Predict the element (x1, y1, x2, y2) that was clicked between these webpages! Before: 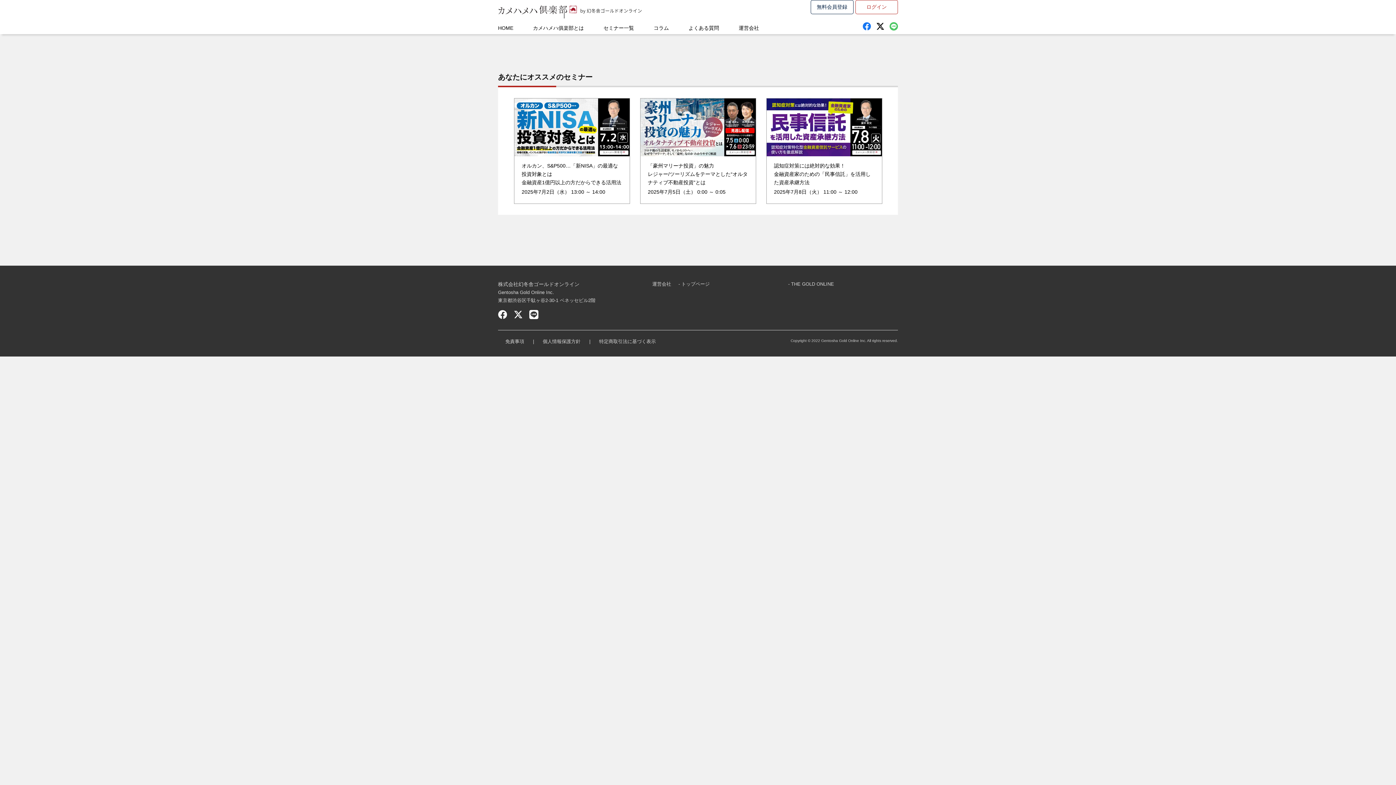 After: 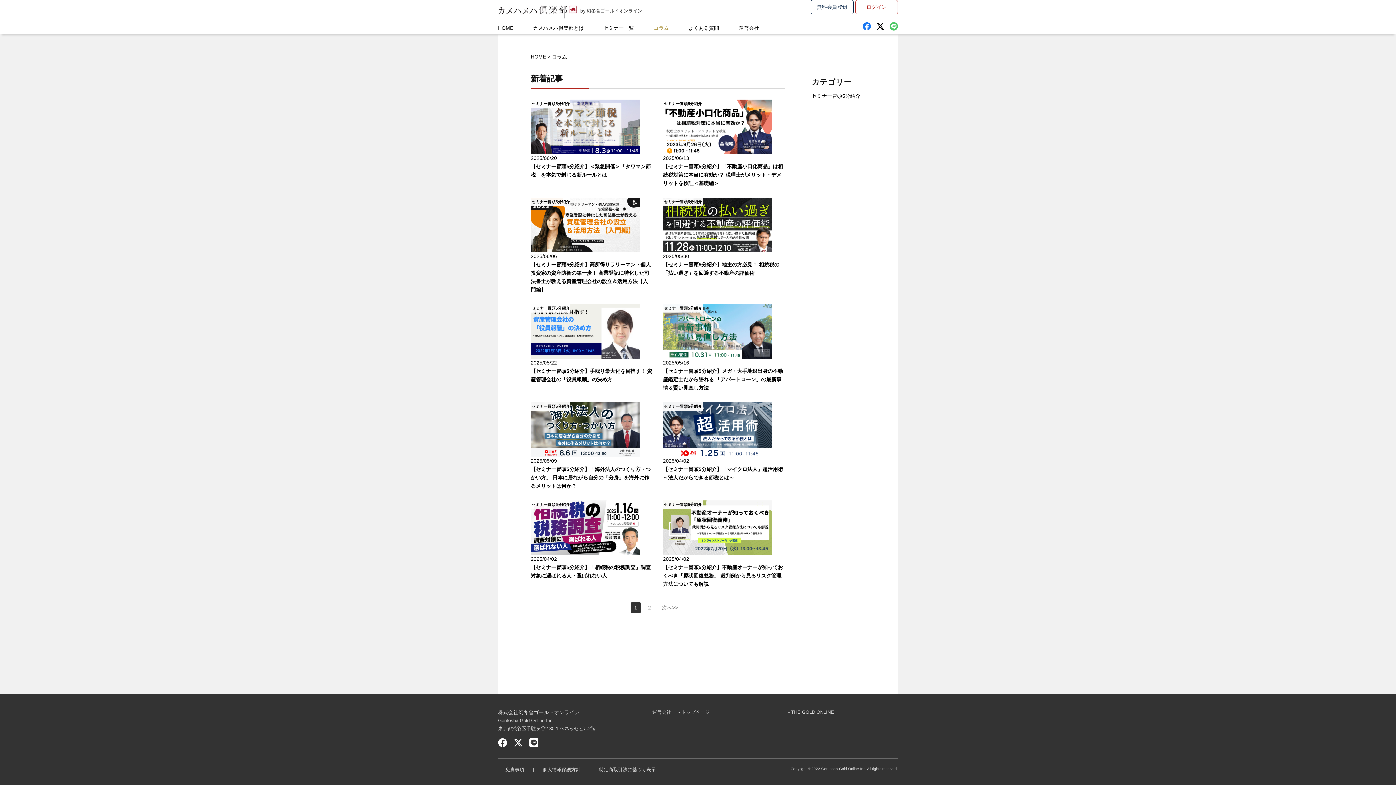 Action: label: コラム bbox: (653, 22, 669, 34)